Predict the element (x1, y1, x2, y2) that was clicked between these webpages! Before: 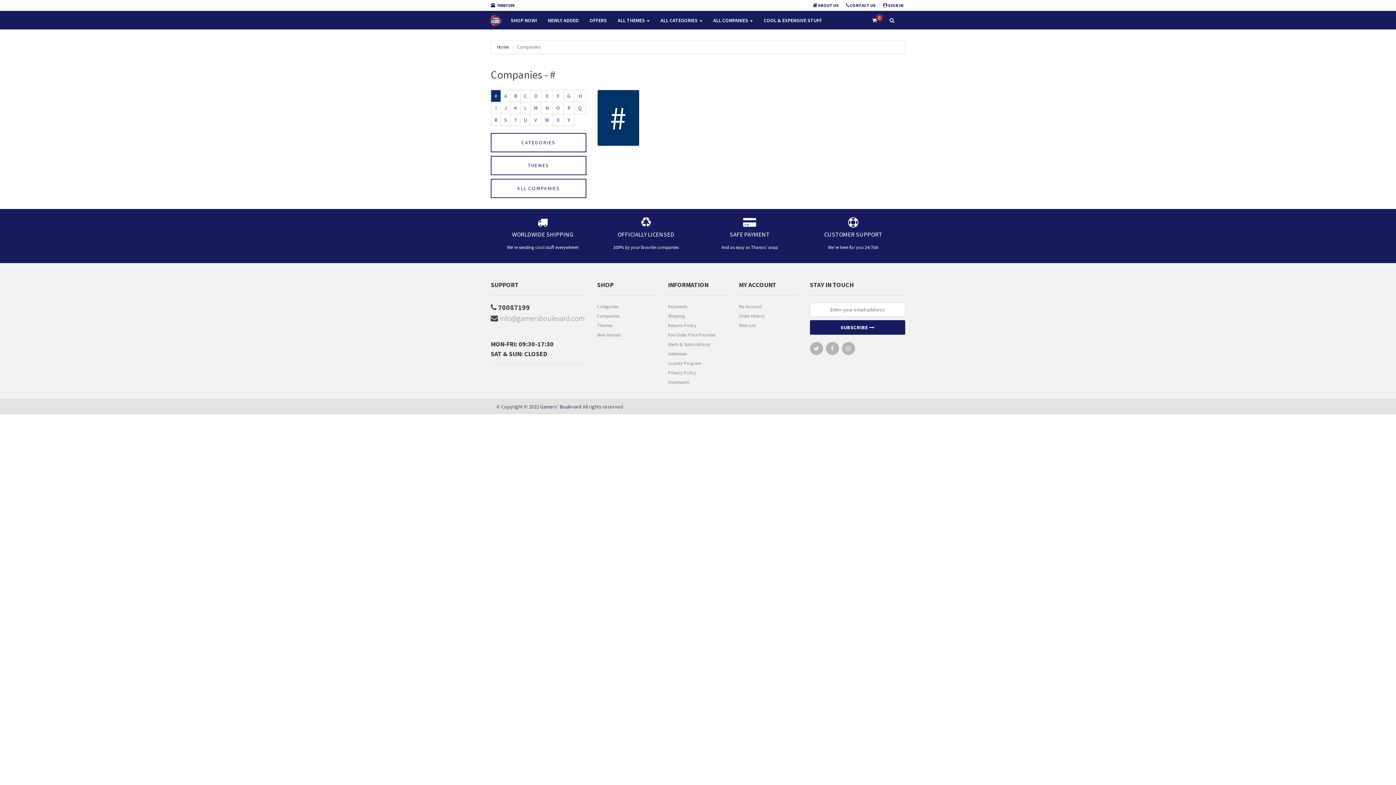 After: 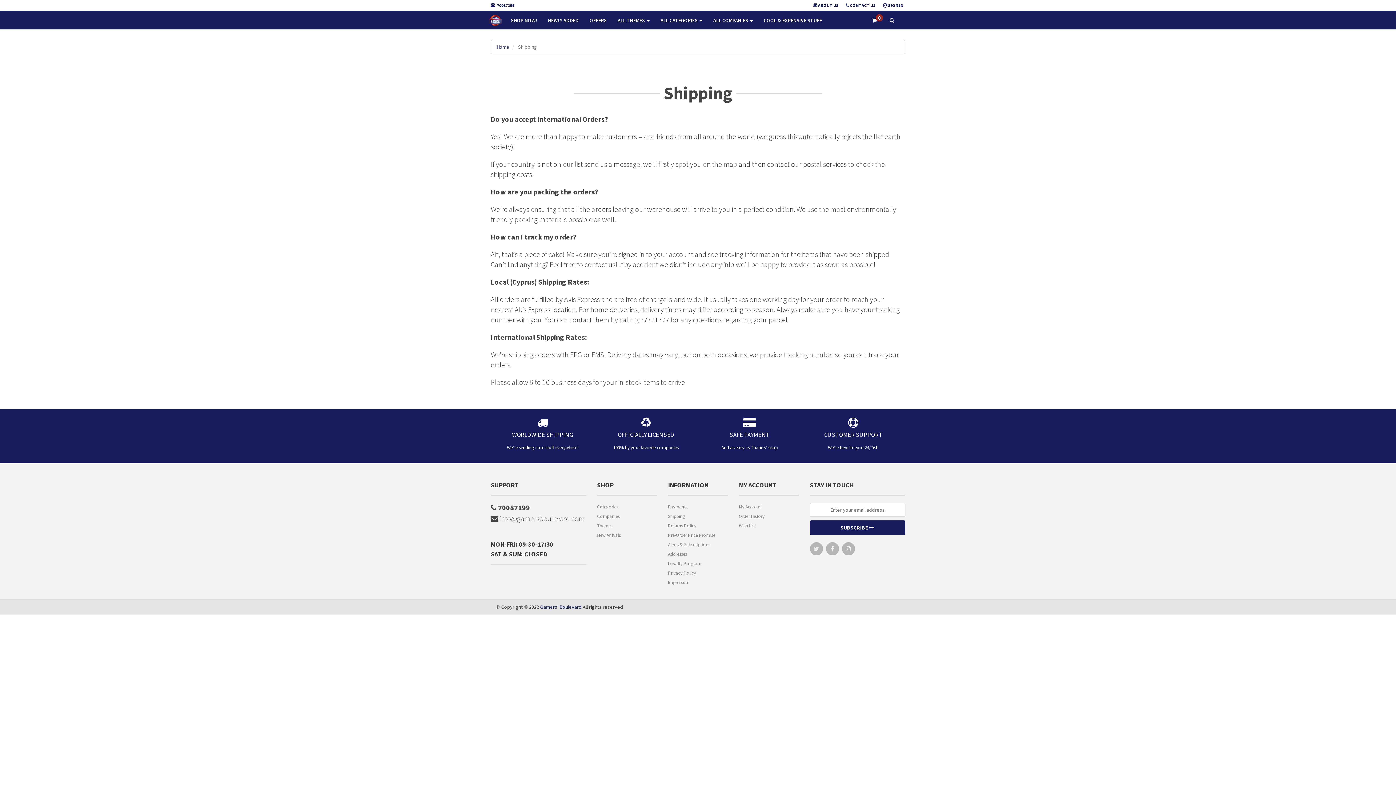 Action: bbox: (668, 312, 728, 321) label: Shipping